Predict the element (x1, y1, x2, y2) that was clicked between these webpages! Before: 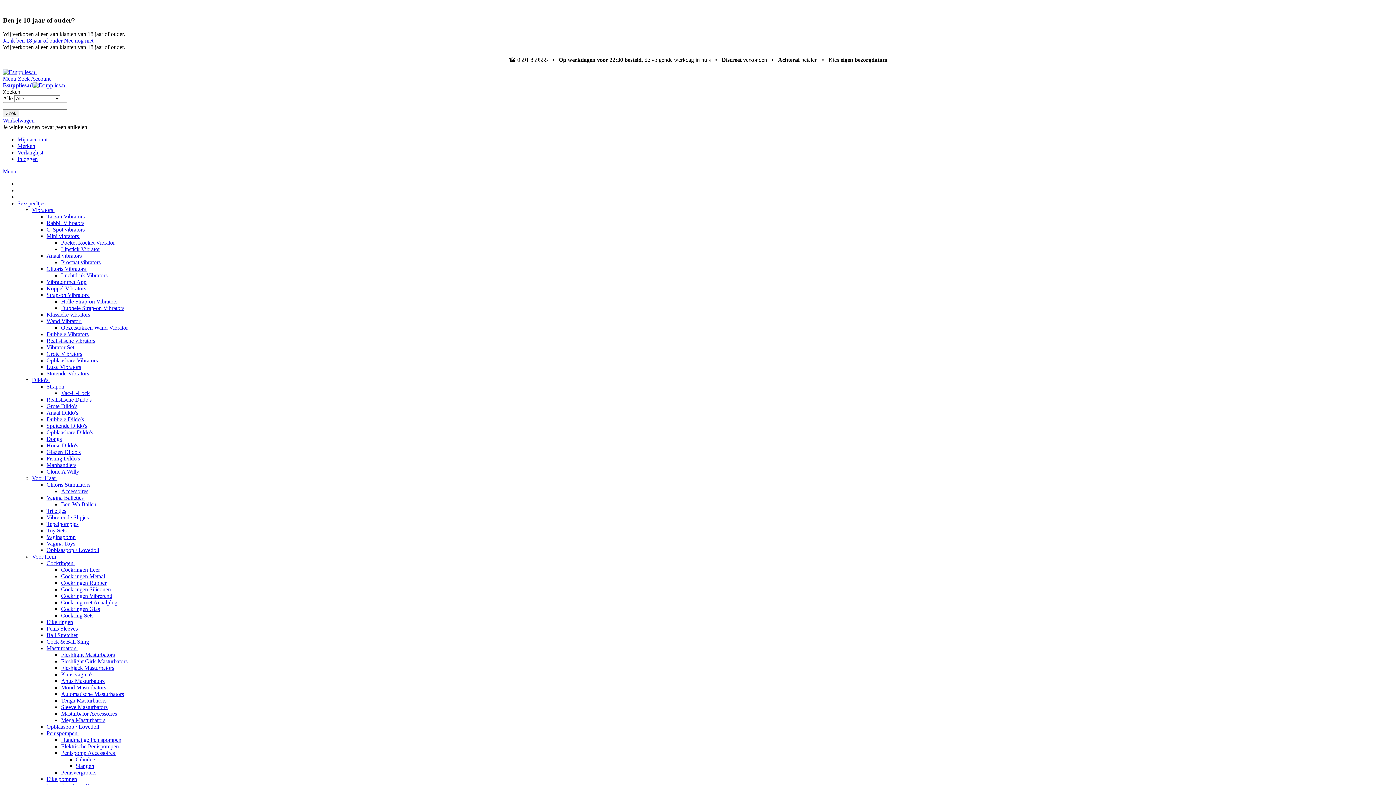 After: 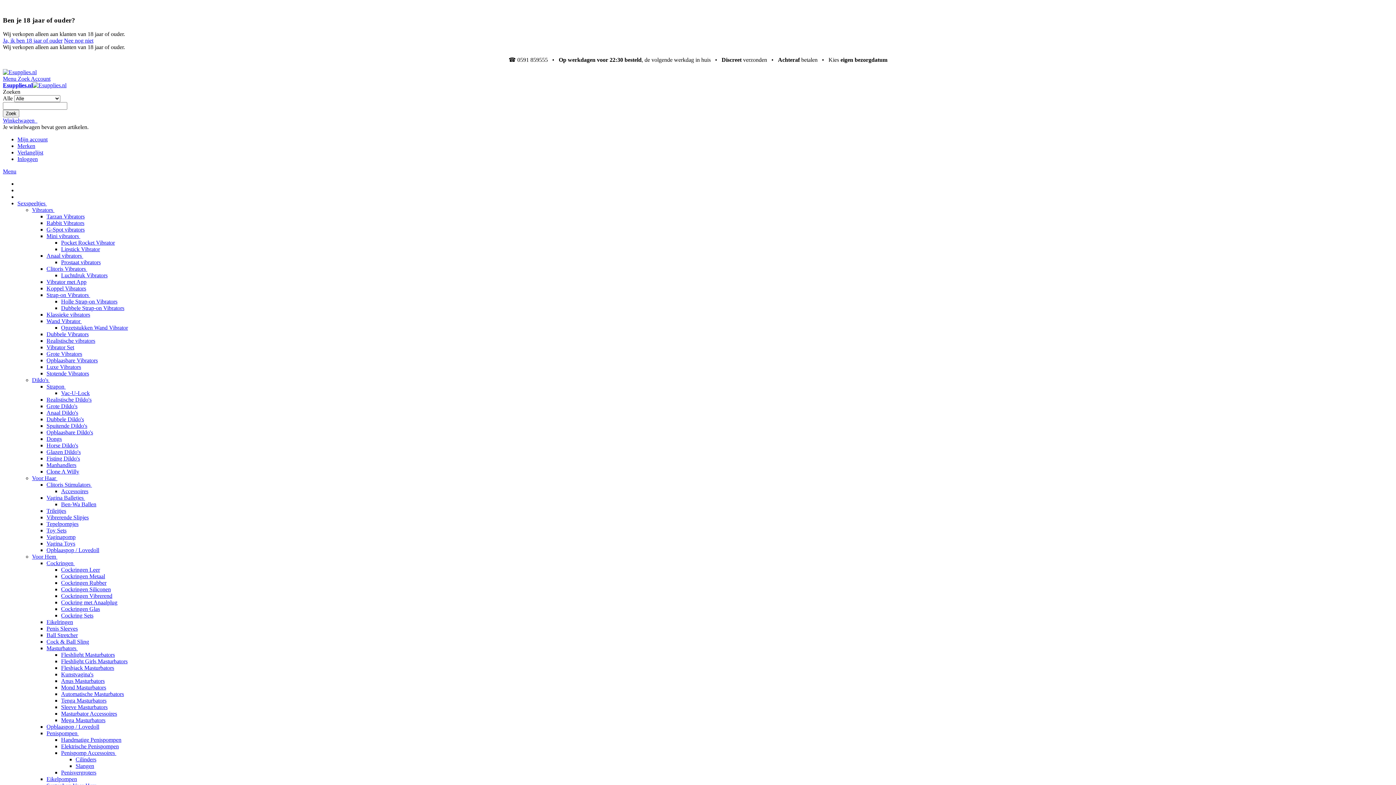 Action: bbox: (46, 337, 95, 344) label: Realistische vibrators